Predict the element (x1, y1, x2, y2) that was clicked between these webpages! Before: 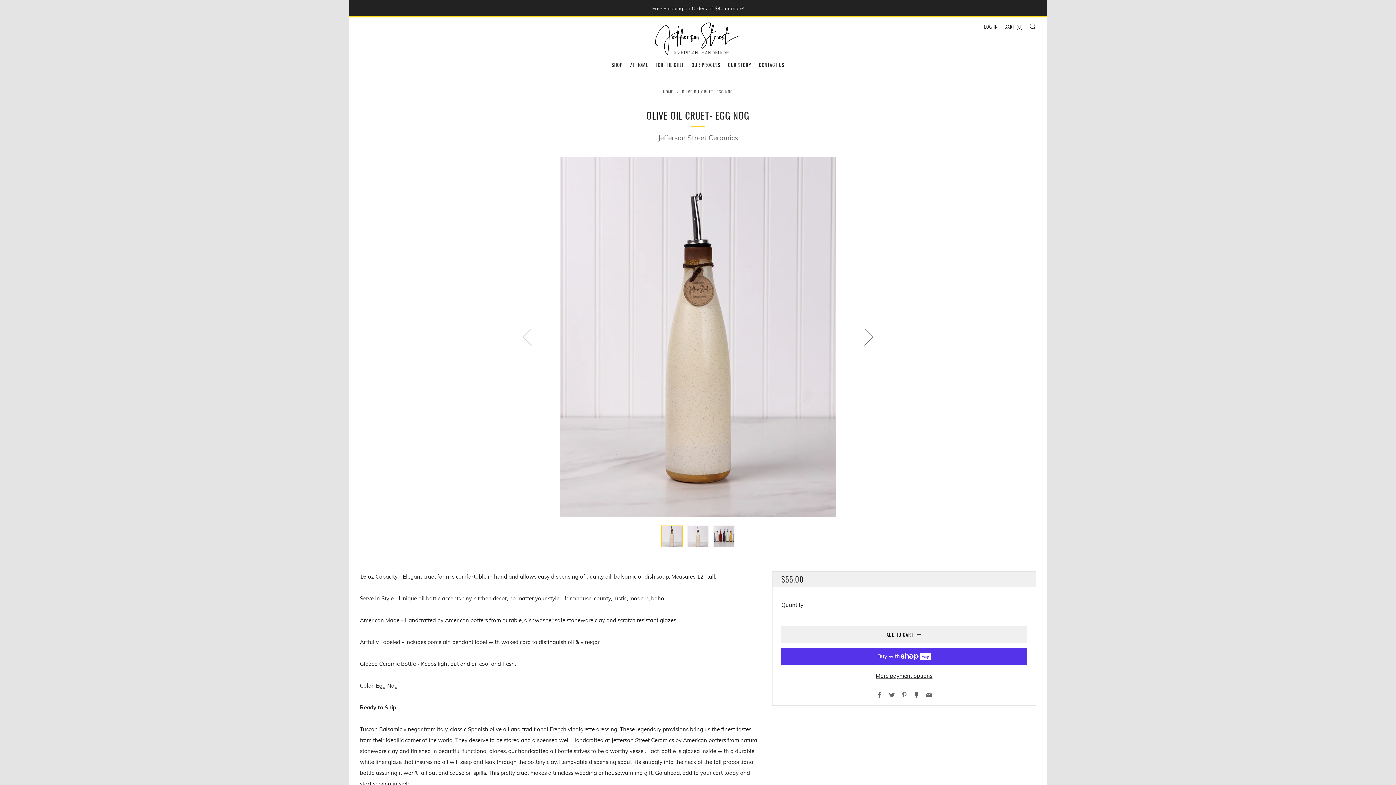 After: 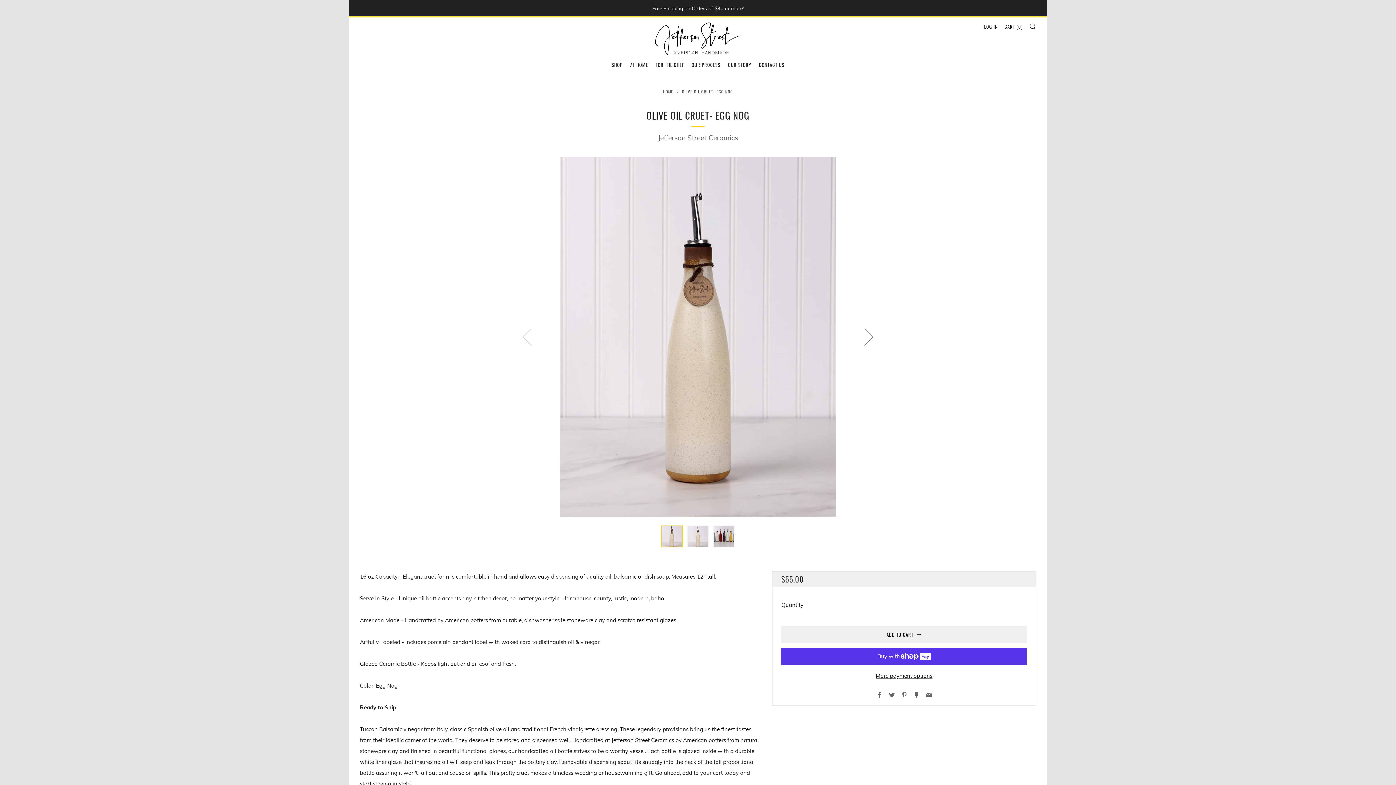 Action: bbox: (661, 525, 682, 547)